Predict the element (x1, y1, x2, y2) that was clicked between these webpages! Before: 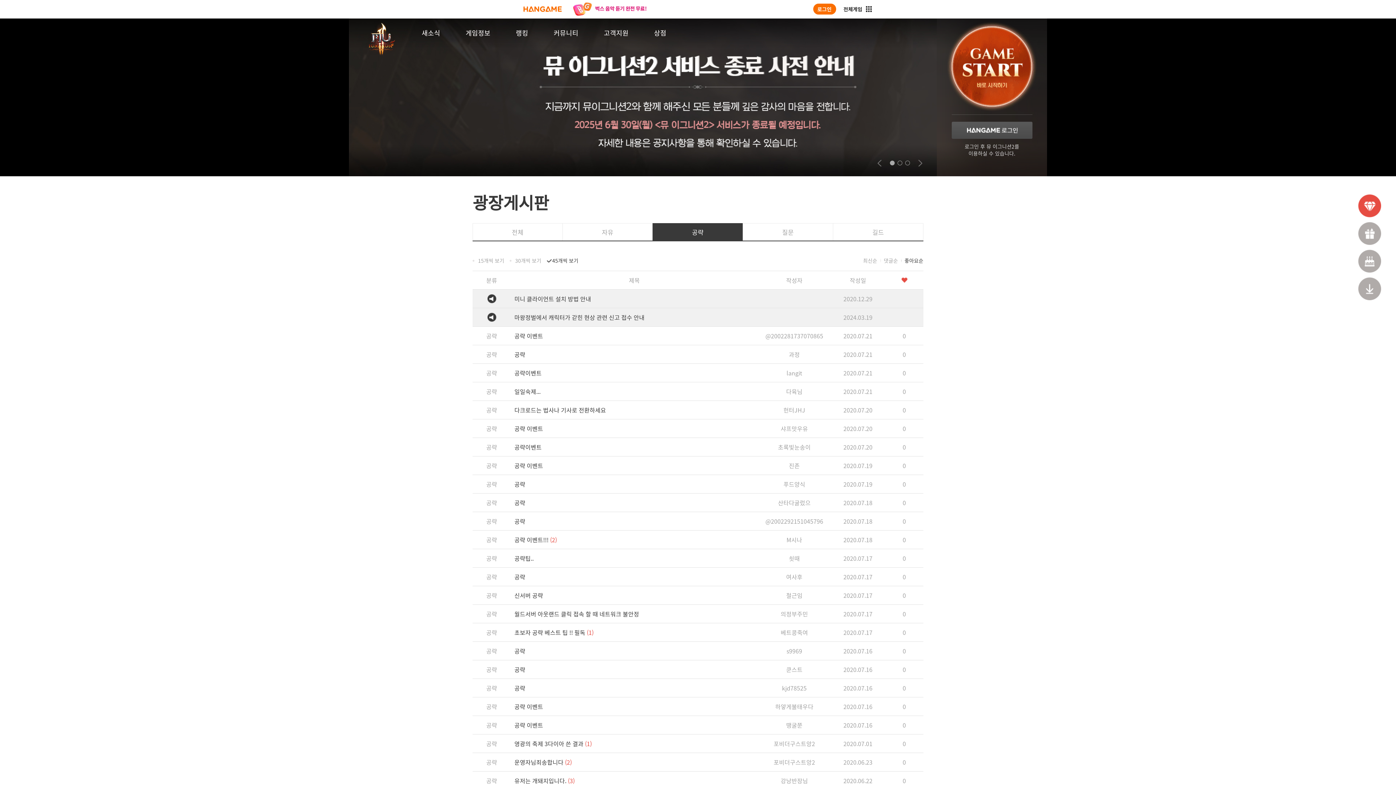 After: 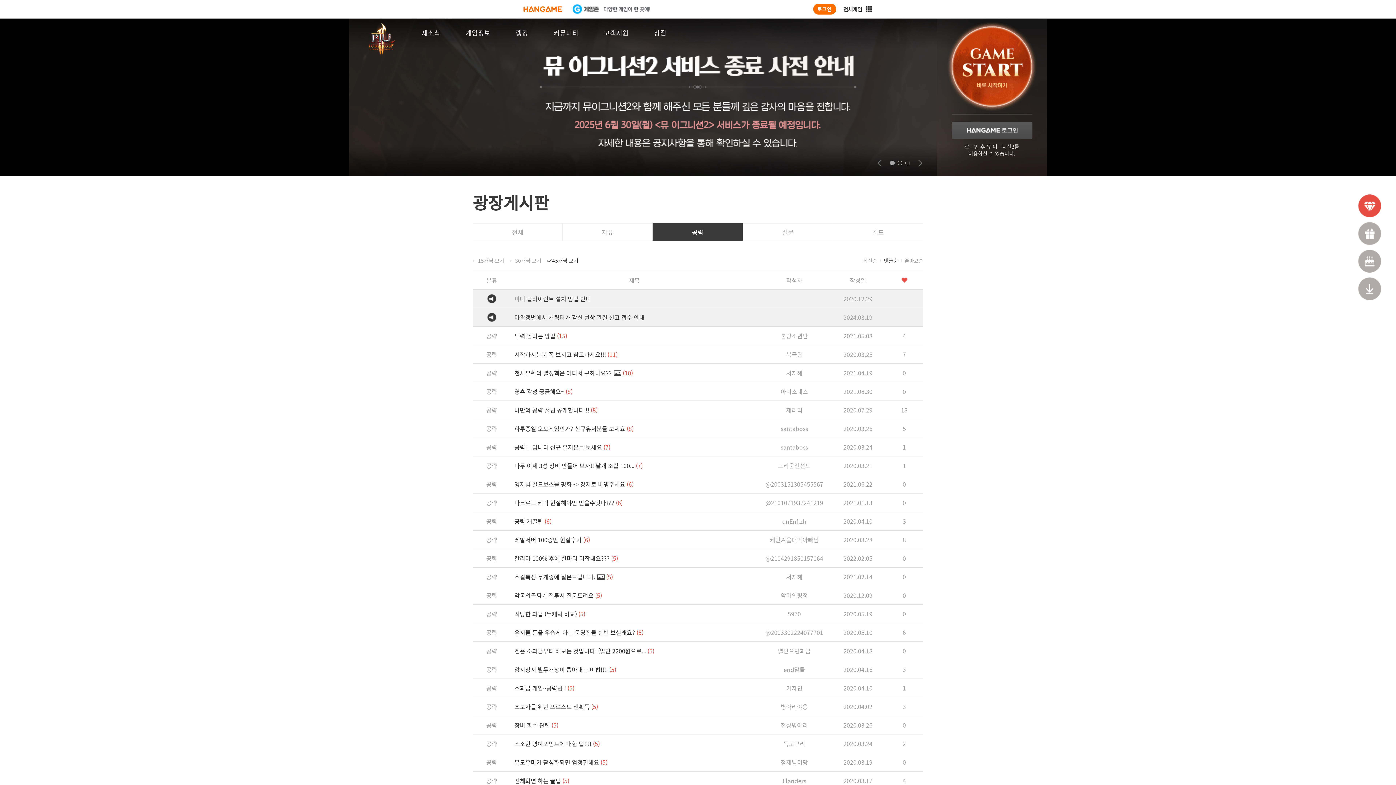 Action: bbox: (880, 256, 898, 265) label: 댓글순